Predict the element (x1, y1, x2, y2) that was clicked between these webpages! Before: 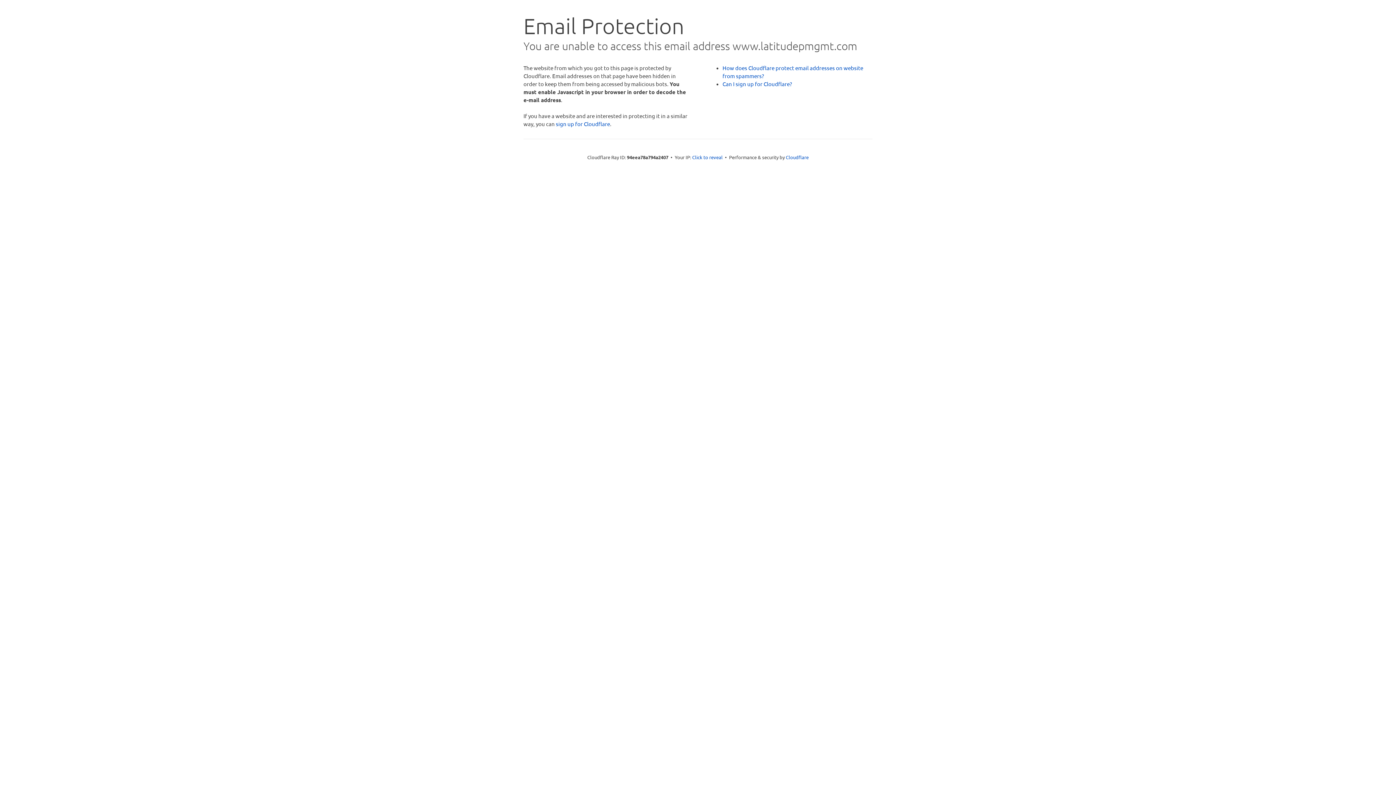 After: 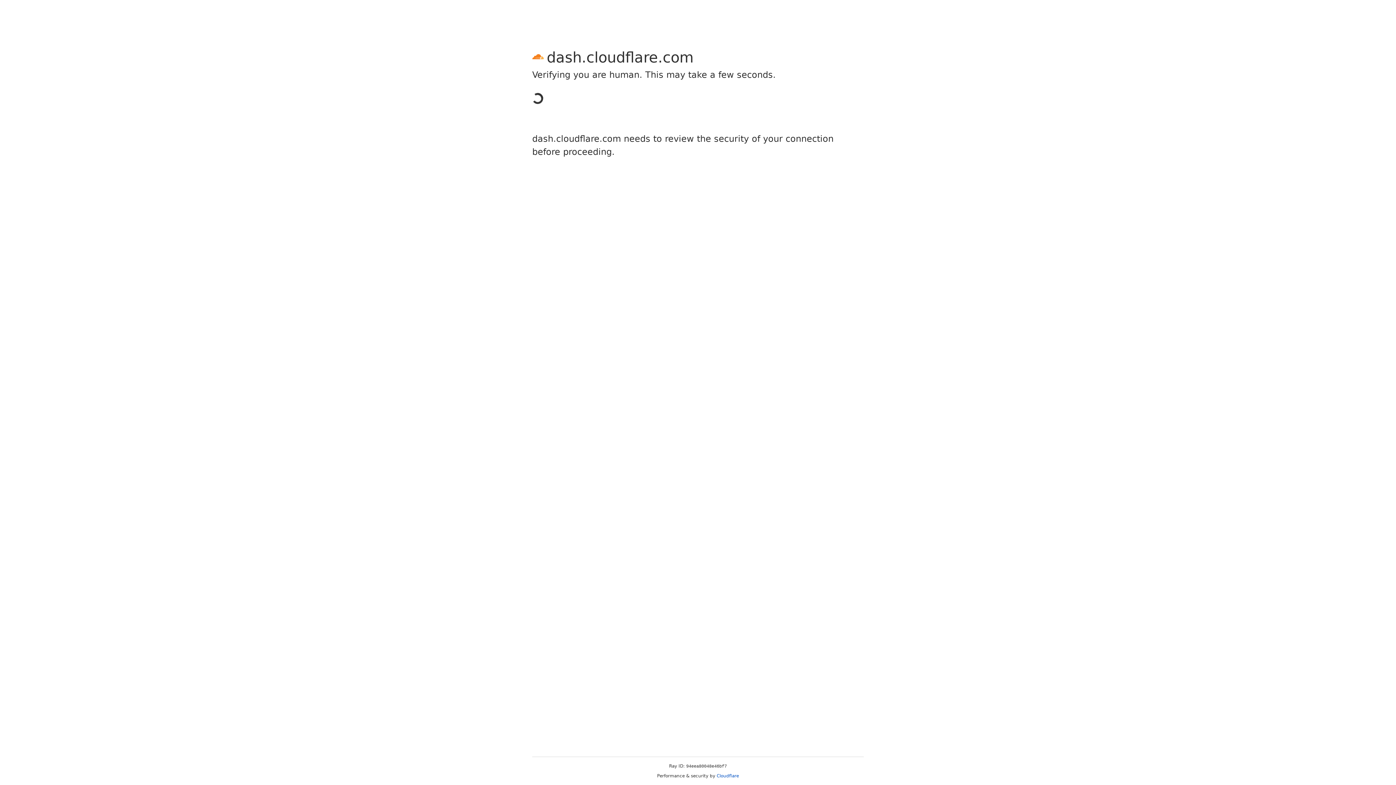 Action: label: sign up for Cloudflare bbox: (556, 120, 610, 127)